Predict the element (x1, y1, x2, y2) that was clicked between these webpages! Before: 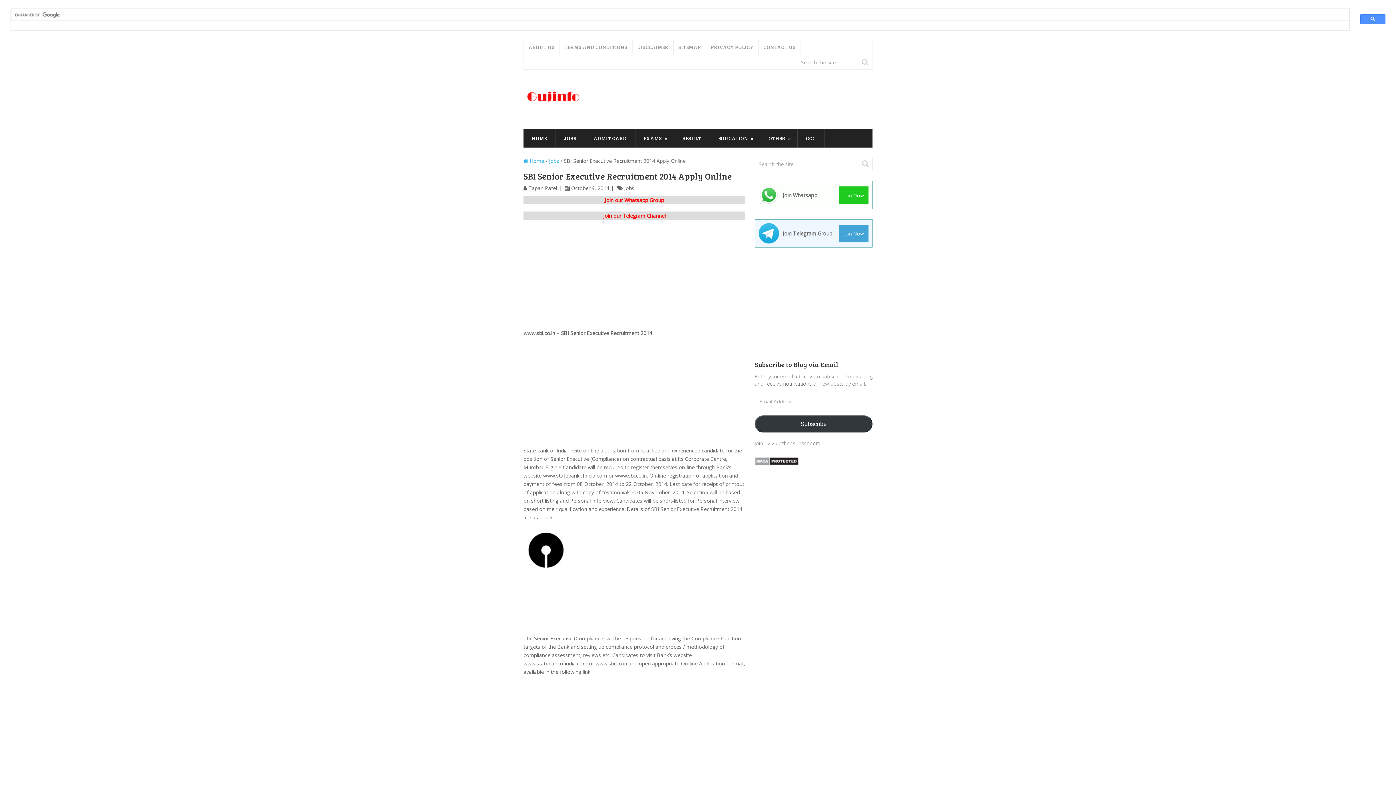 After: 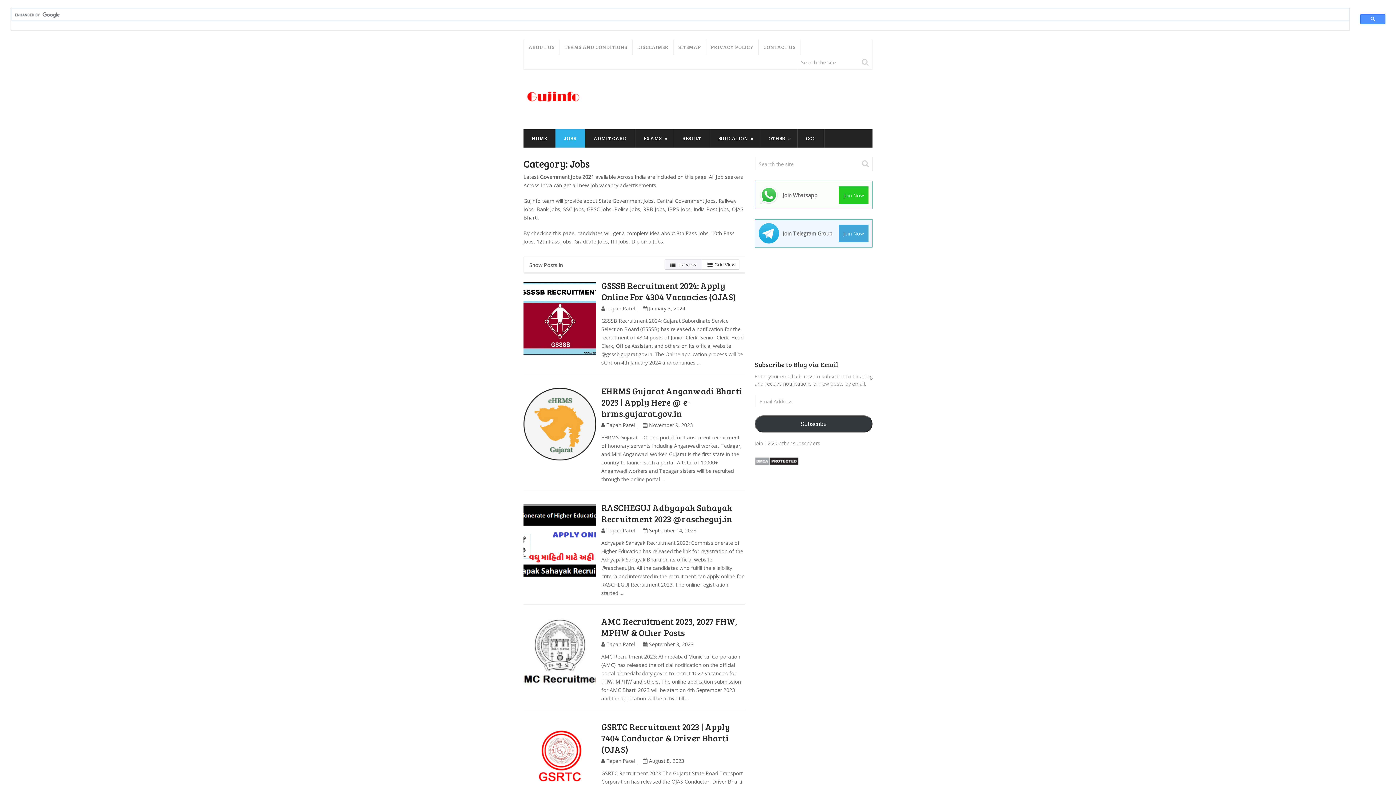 Action: bbox: (624, 184, 634, 191) label: Jobs